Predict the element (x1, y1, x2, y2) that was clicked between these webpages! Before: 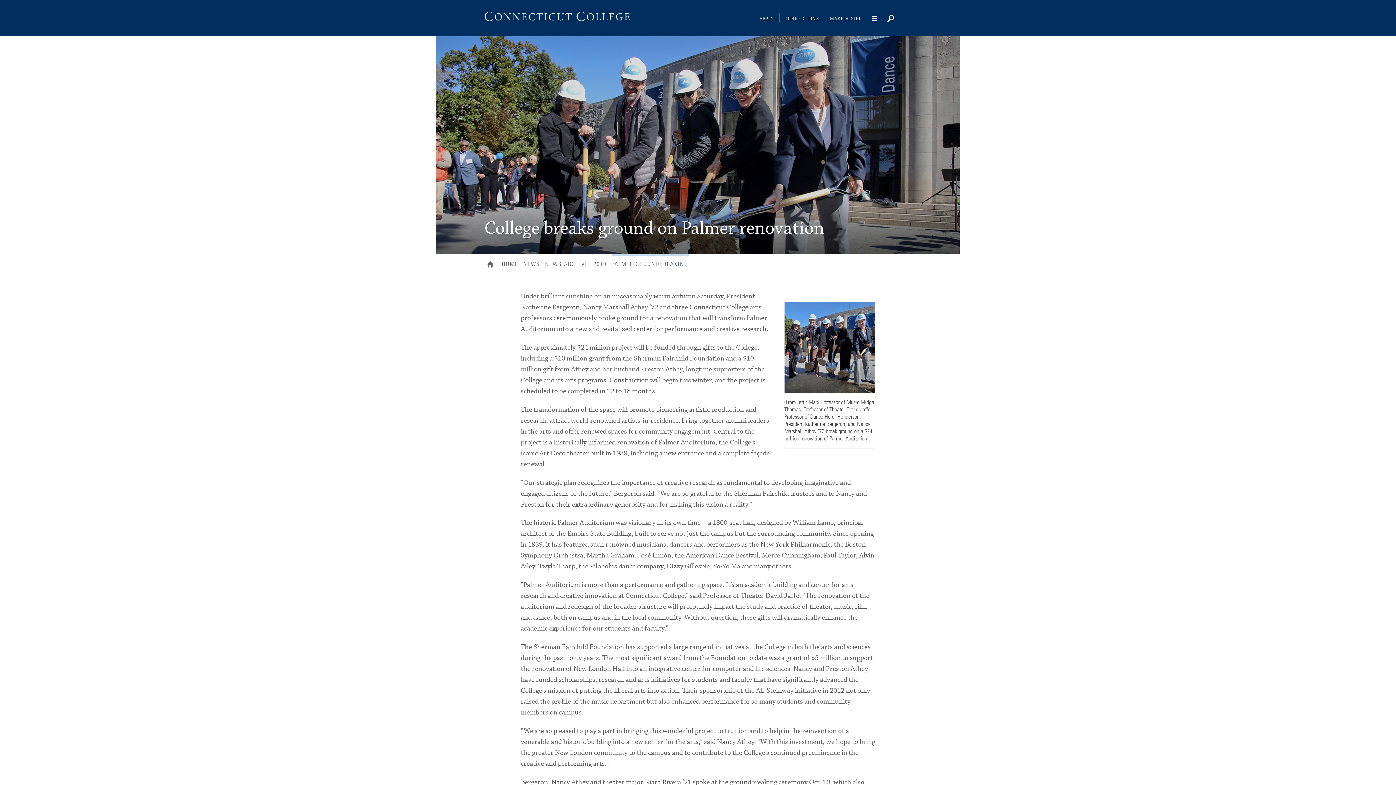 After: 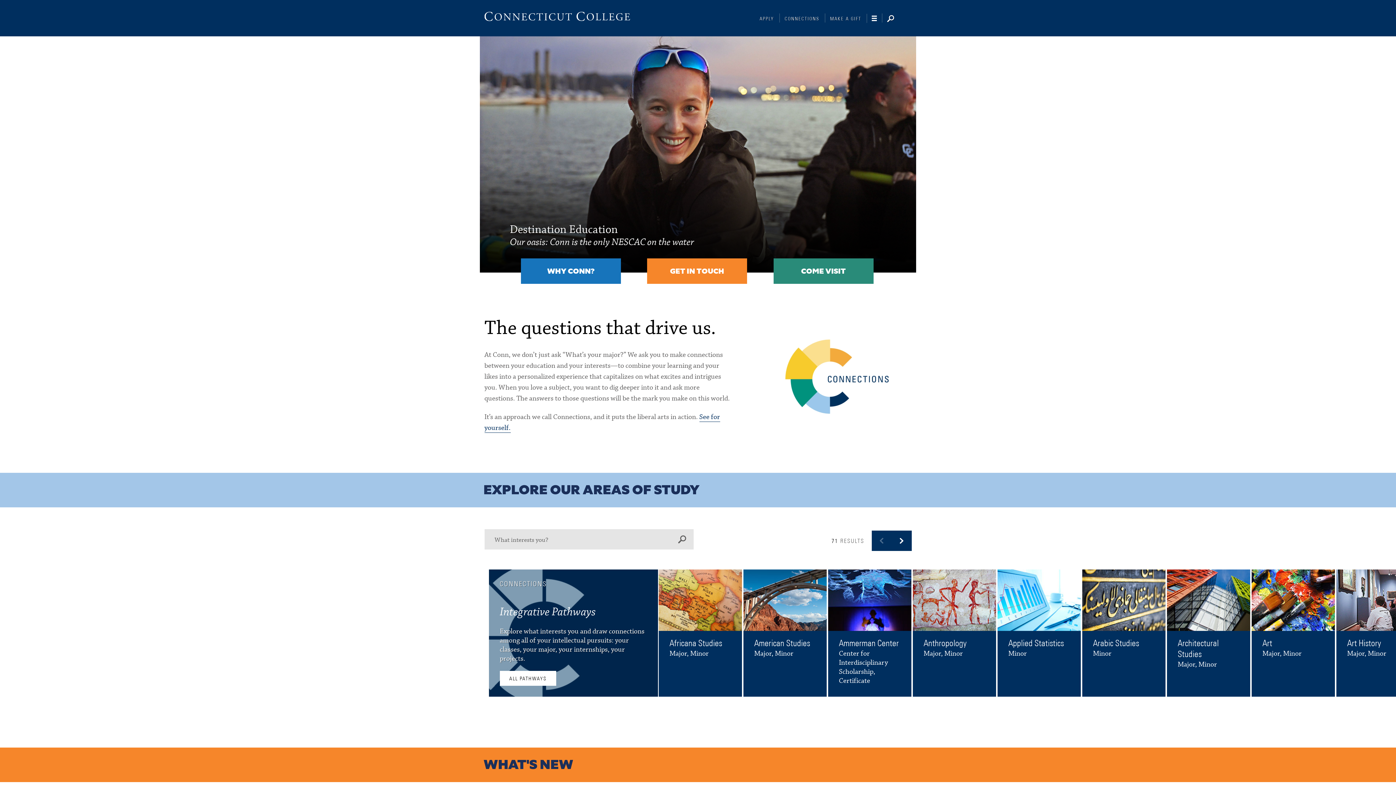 Action: bbox: (499, 254, 520, 274) label: HOME